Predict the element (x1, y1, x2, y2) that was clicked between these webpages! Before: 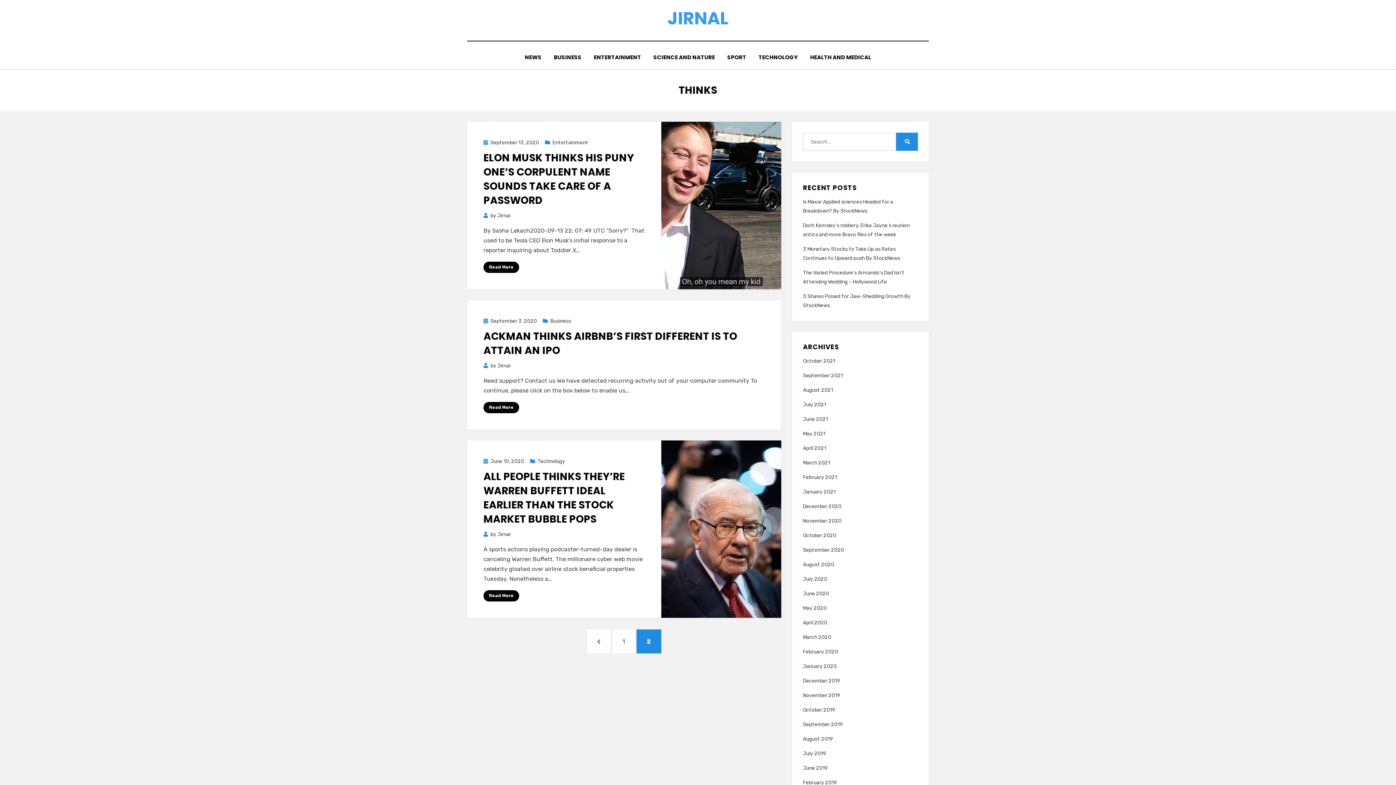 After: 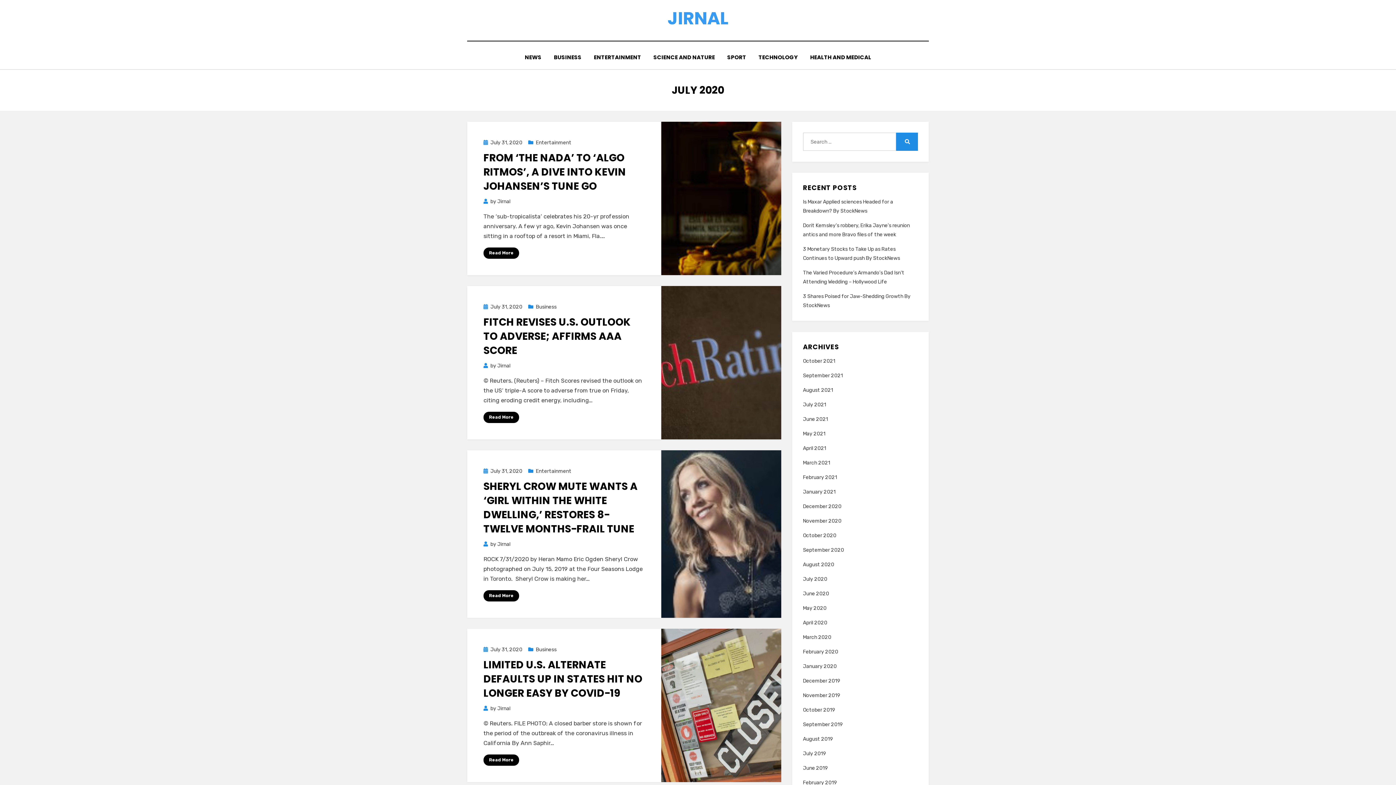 Action: label: July 2020 bbox: (803, 576, 827, 582)